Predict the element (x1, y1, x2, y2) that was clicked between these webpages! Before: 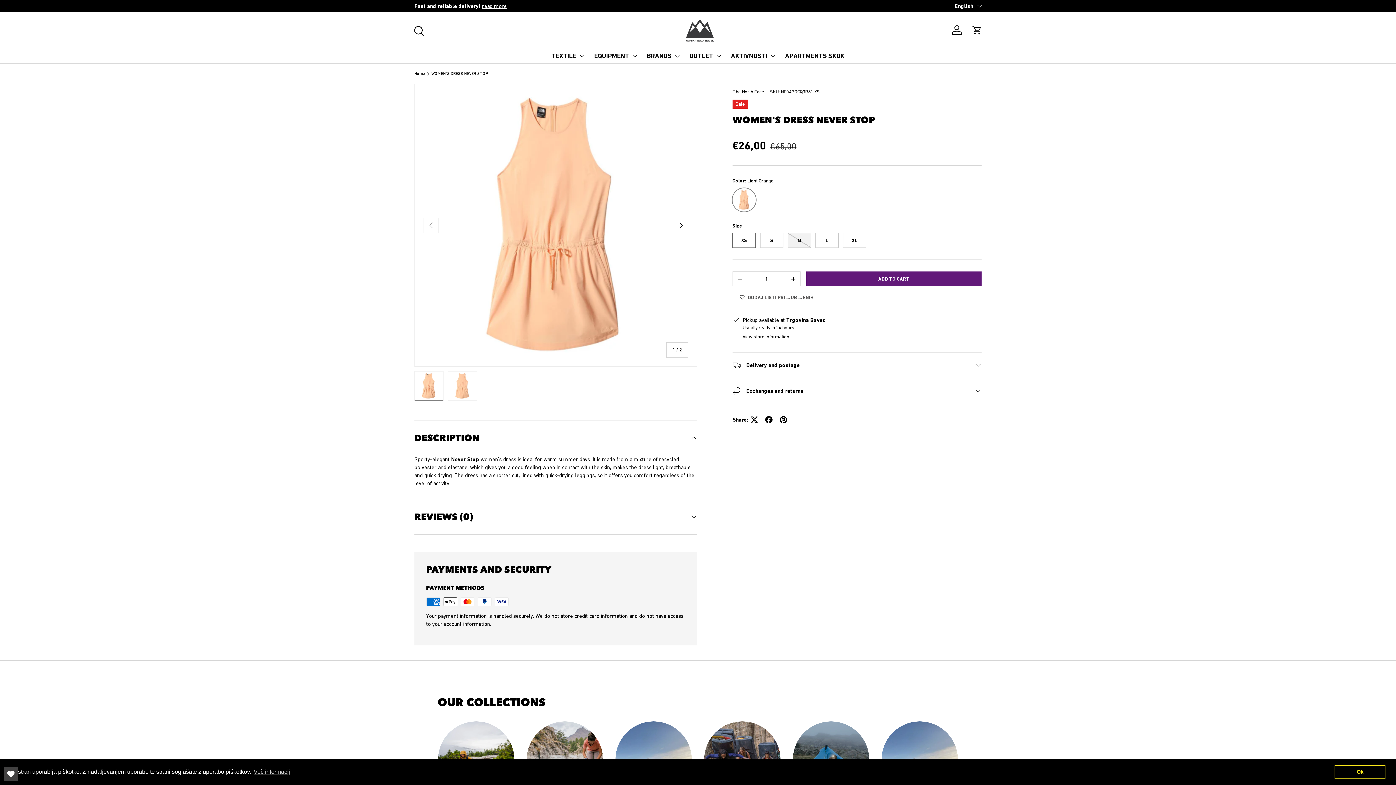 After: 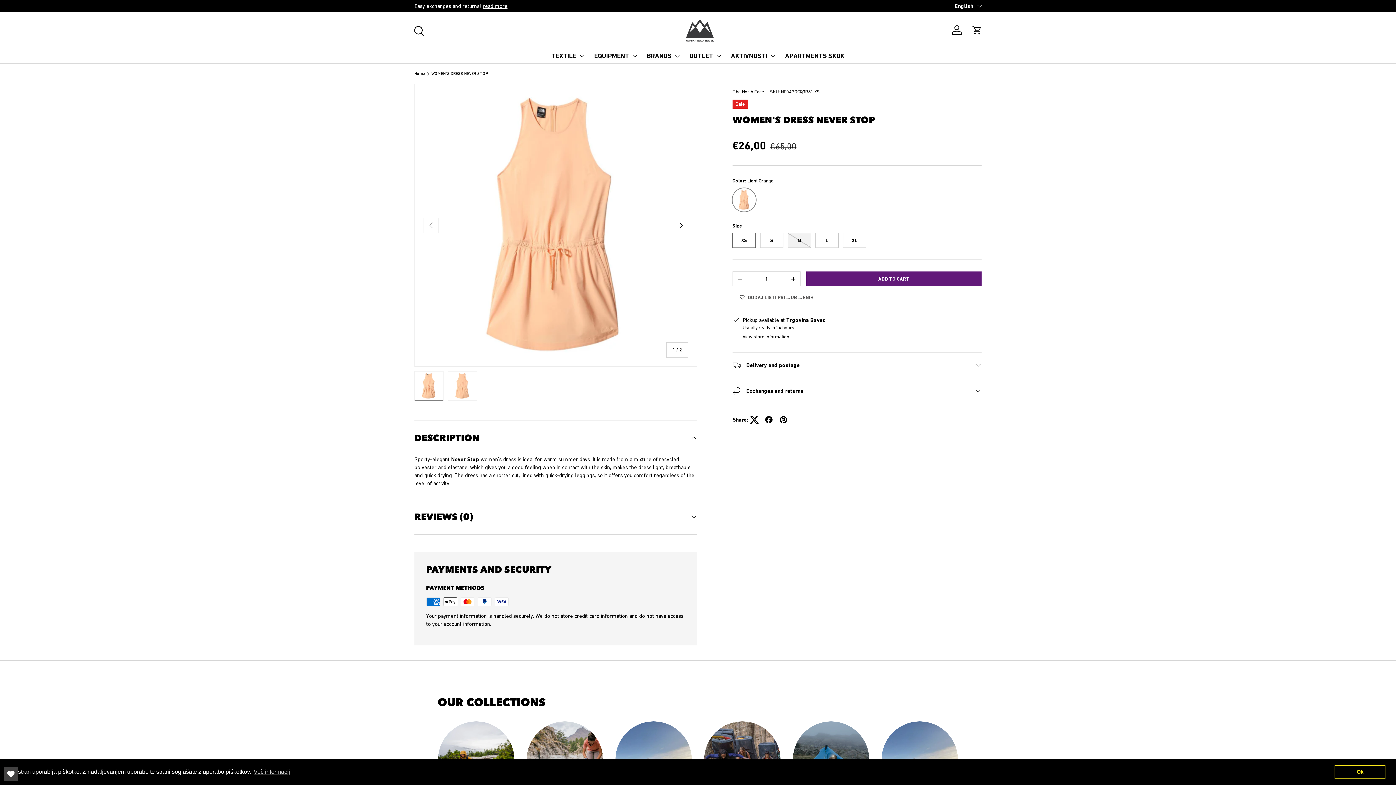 Action: bbox: (747, 412, 761, 427)